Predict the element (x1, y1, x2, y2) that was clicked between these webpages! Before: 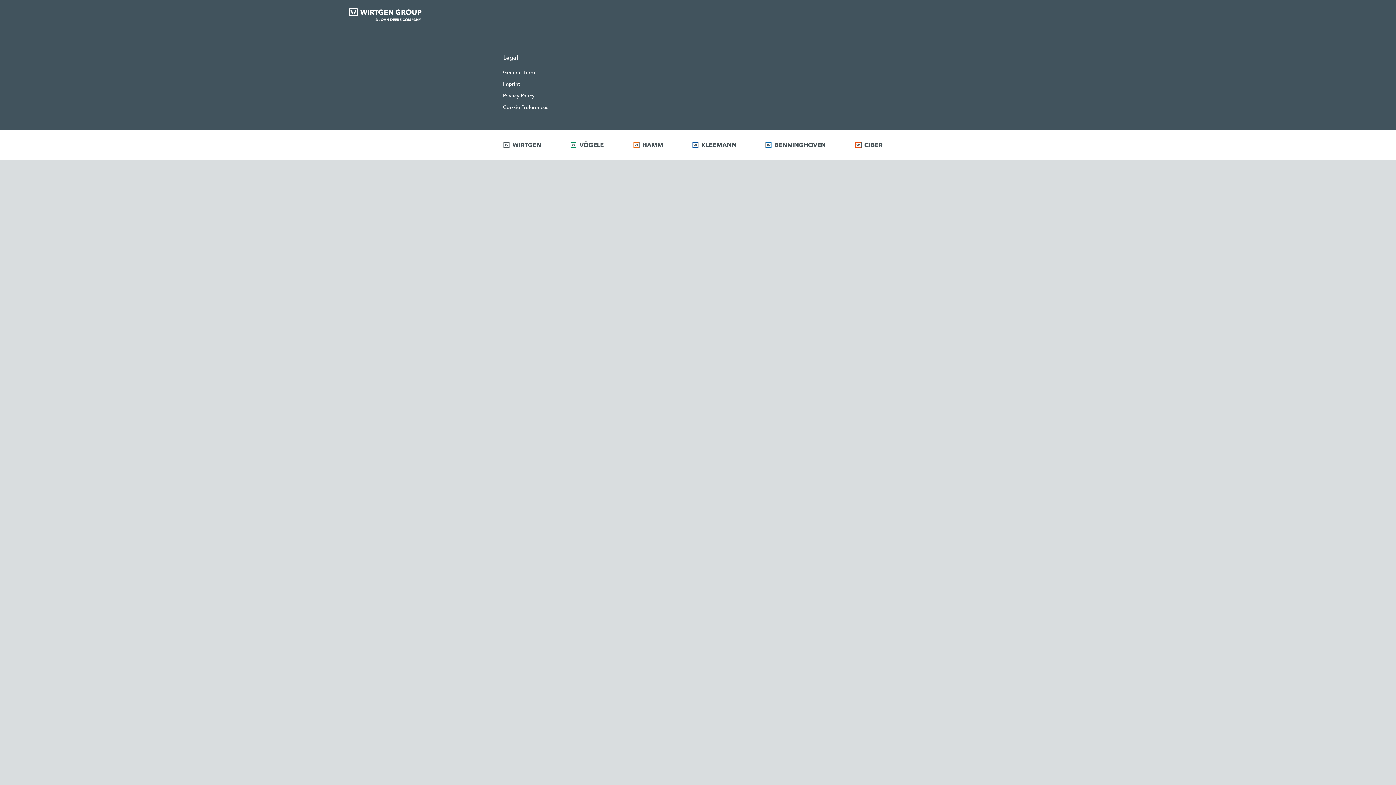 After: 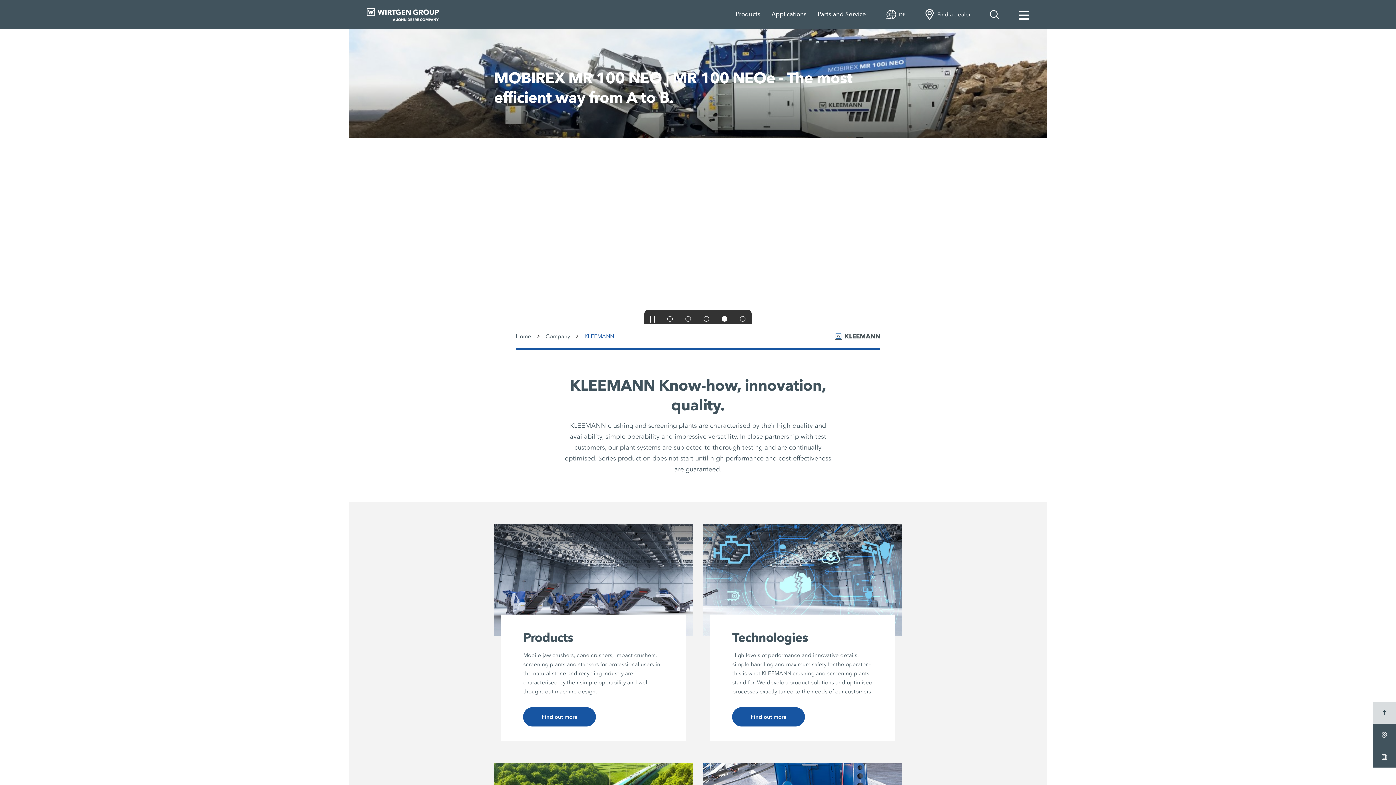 Action: bbox: (691, 141, 747, 148)